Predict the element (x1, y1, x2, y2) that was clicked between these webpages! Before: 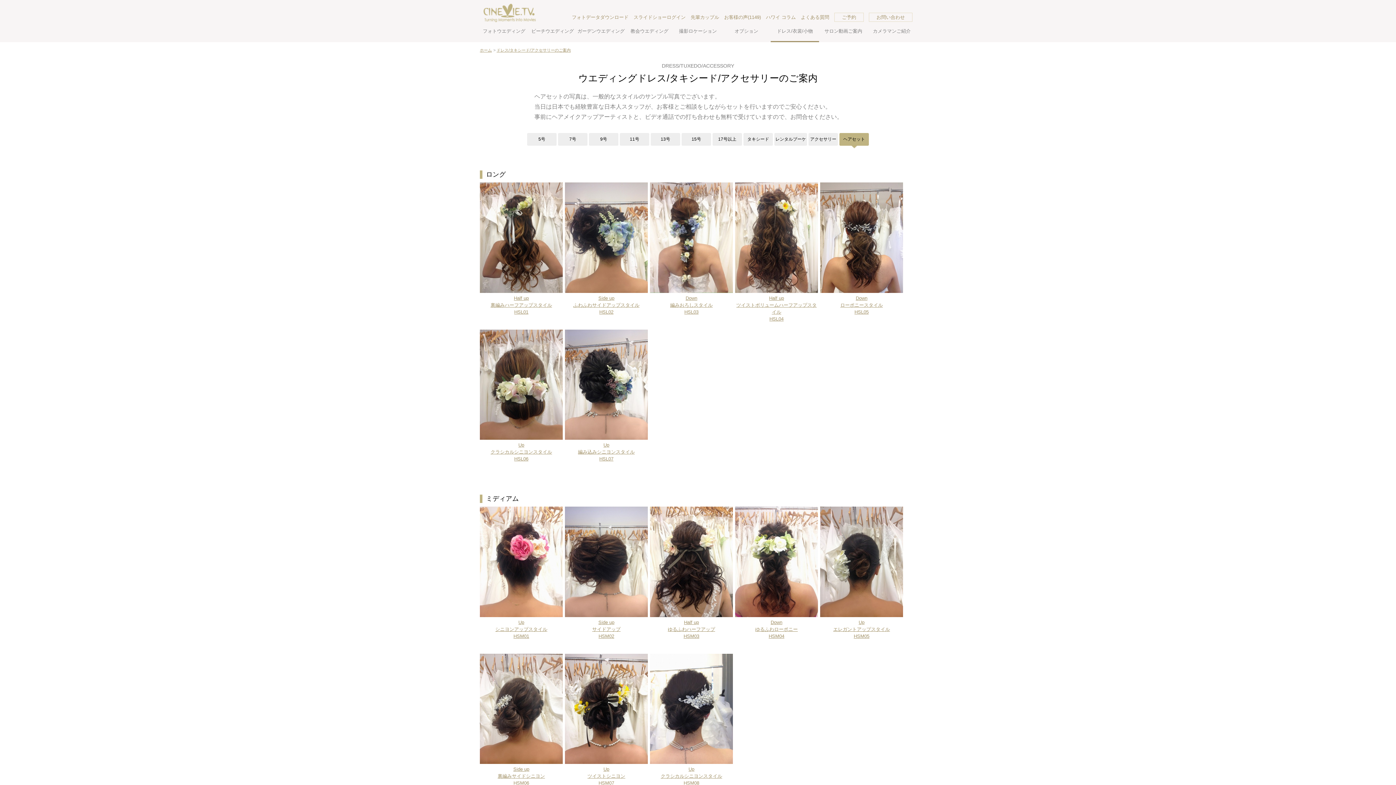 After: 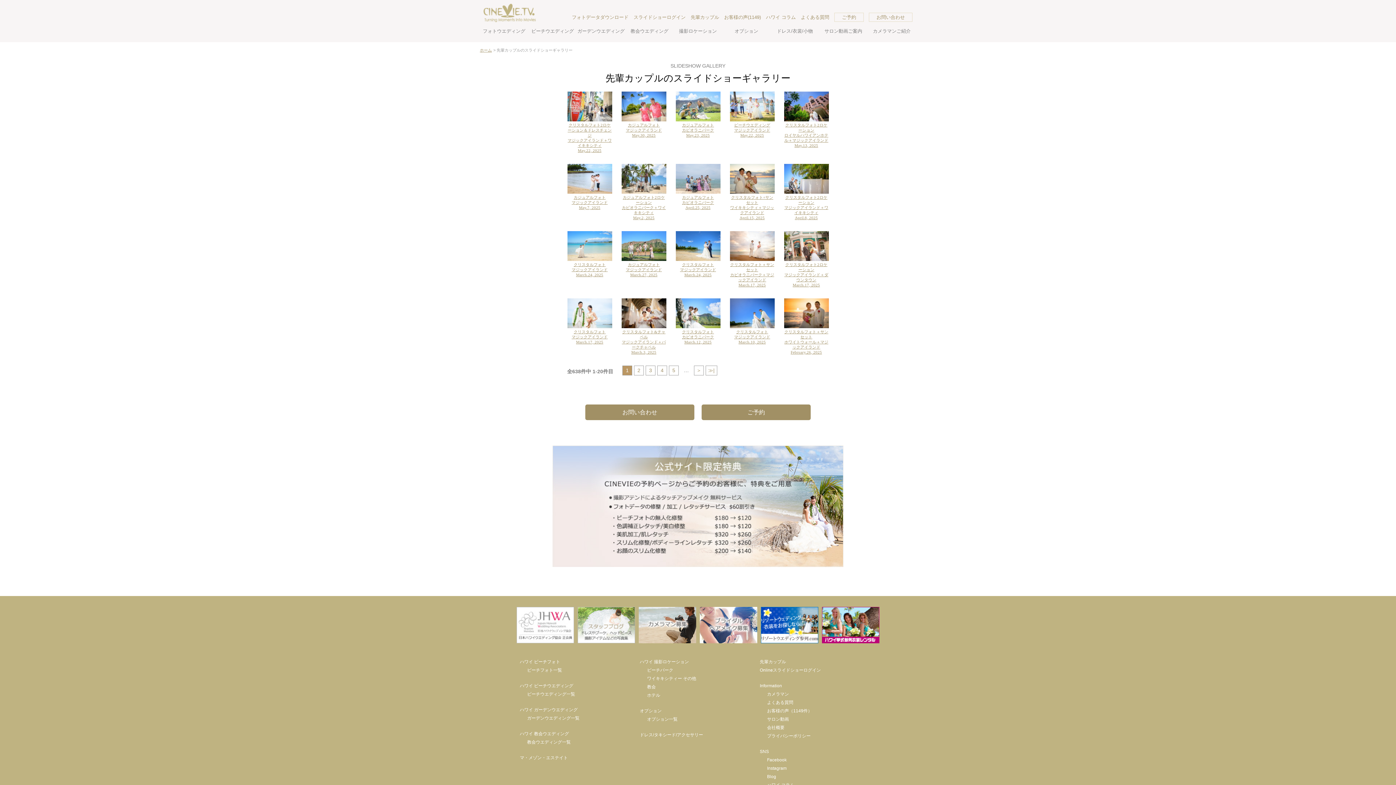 Action: label: 先輩カップル bbox: (690, 14, 719, 20)